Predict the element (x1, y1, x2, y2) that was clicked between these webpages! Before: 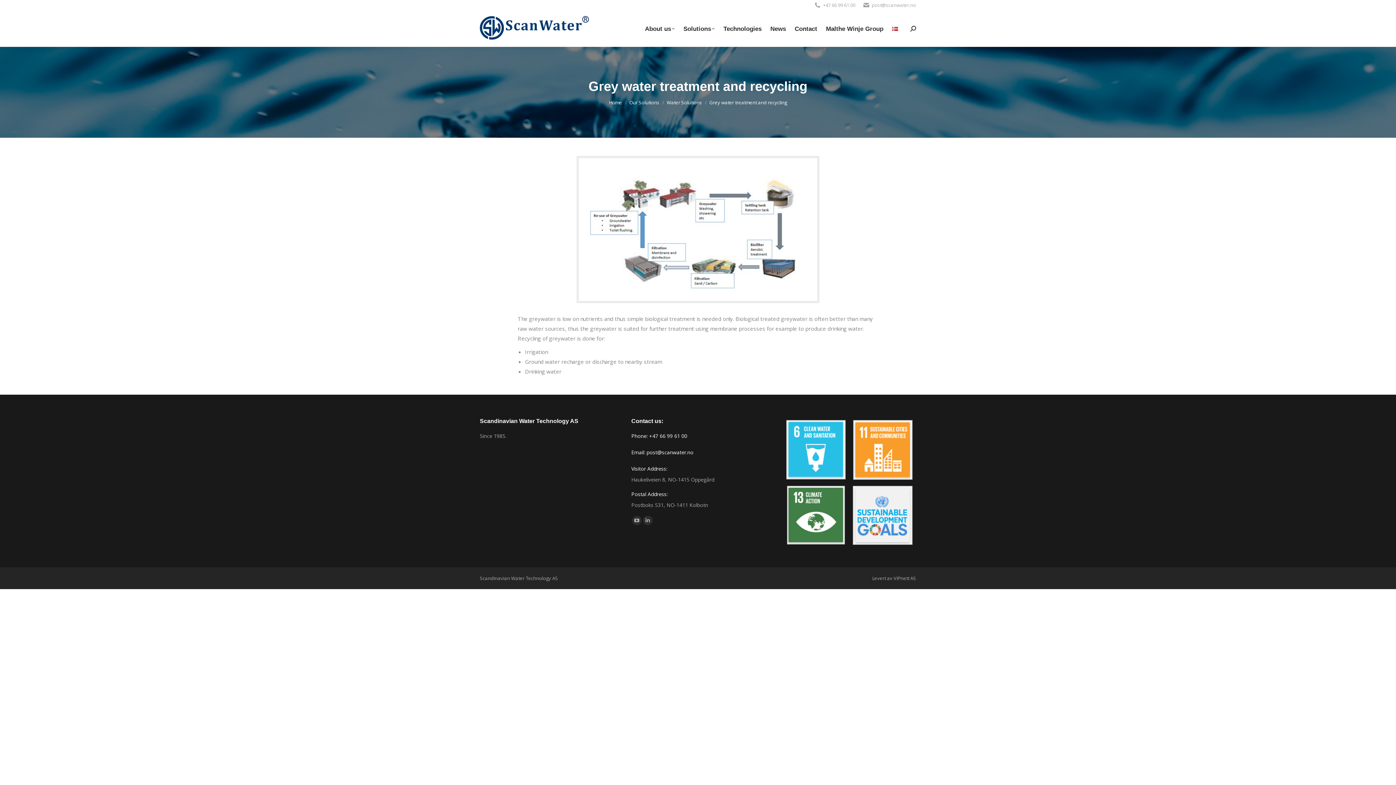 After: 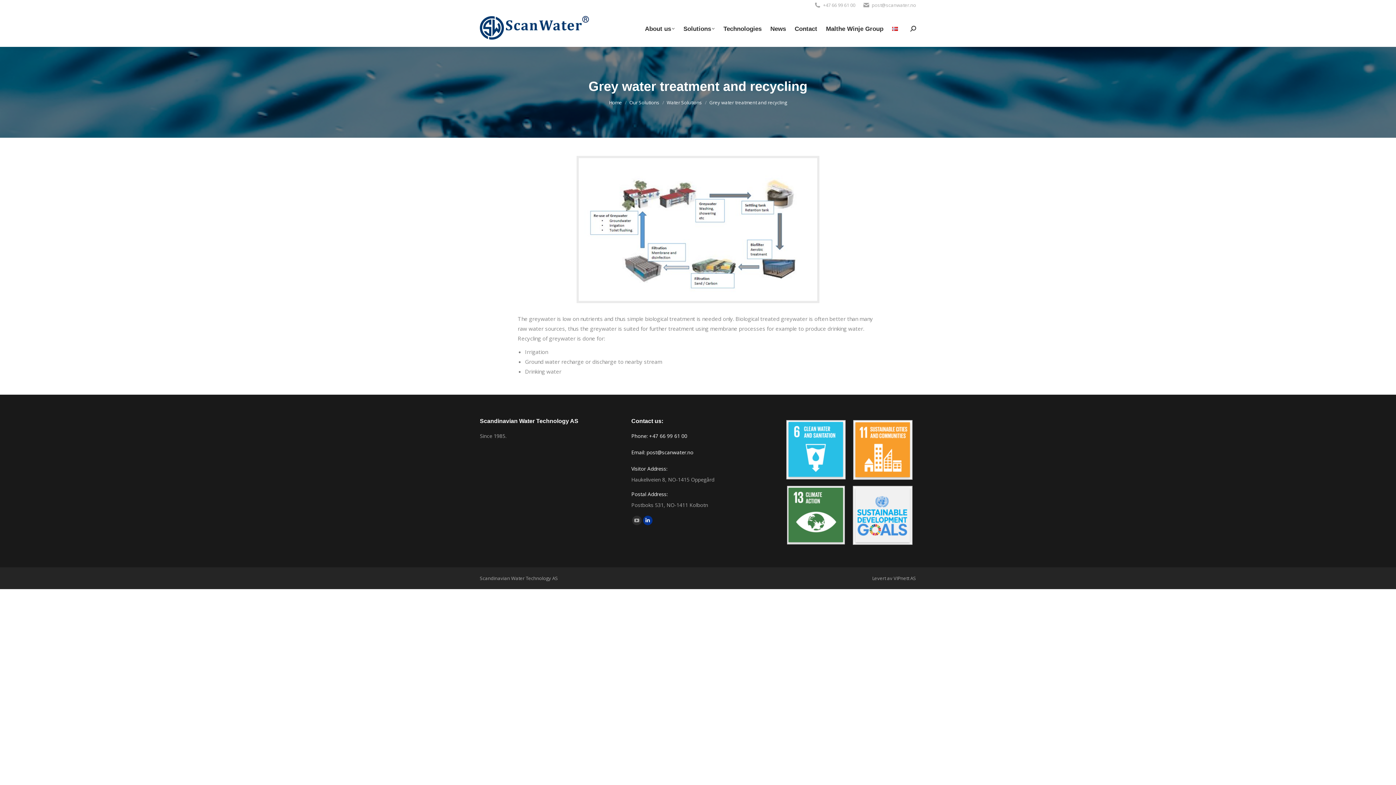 Action: label: Linkedin page opens in new window bbox: (643, 516, 652, 525)